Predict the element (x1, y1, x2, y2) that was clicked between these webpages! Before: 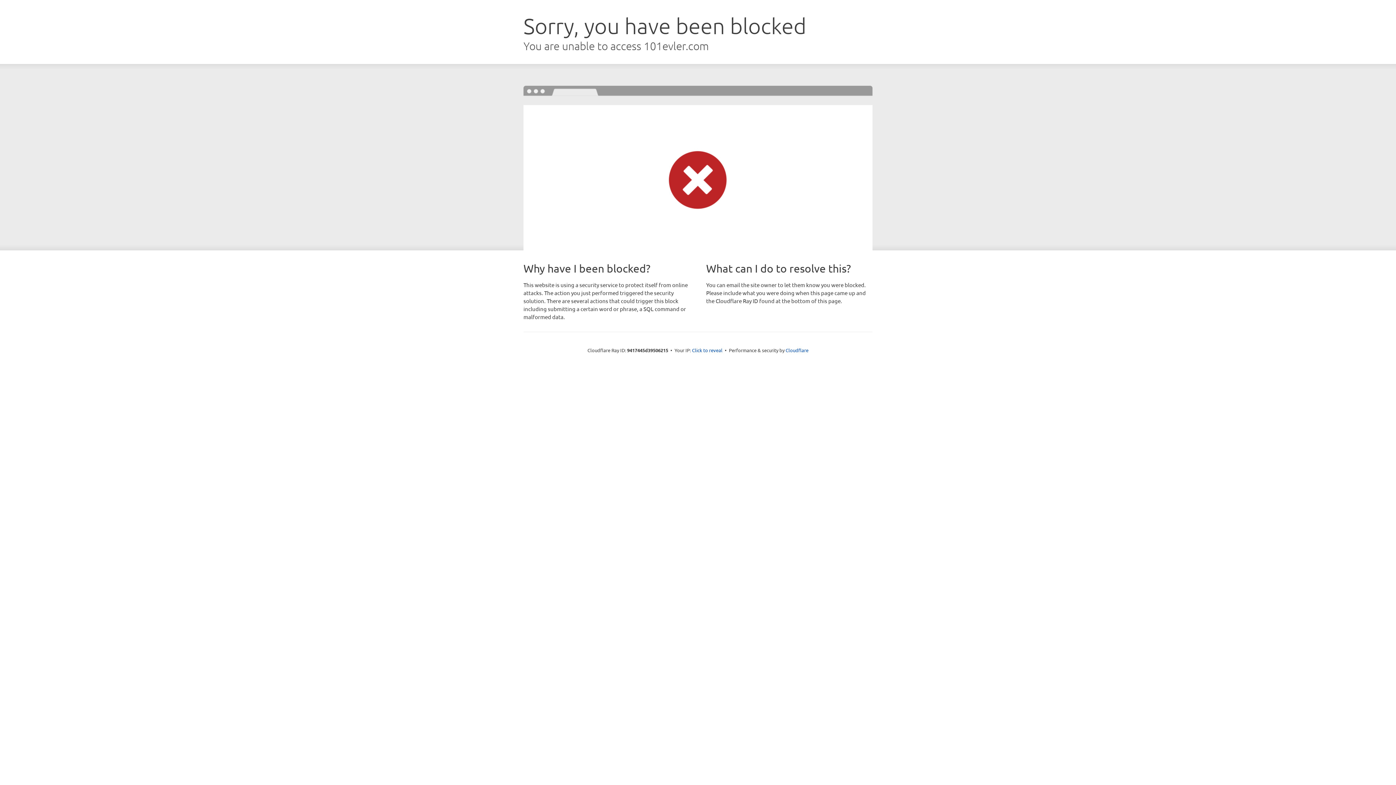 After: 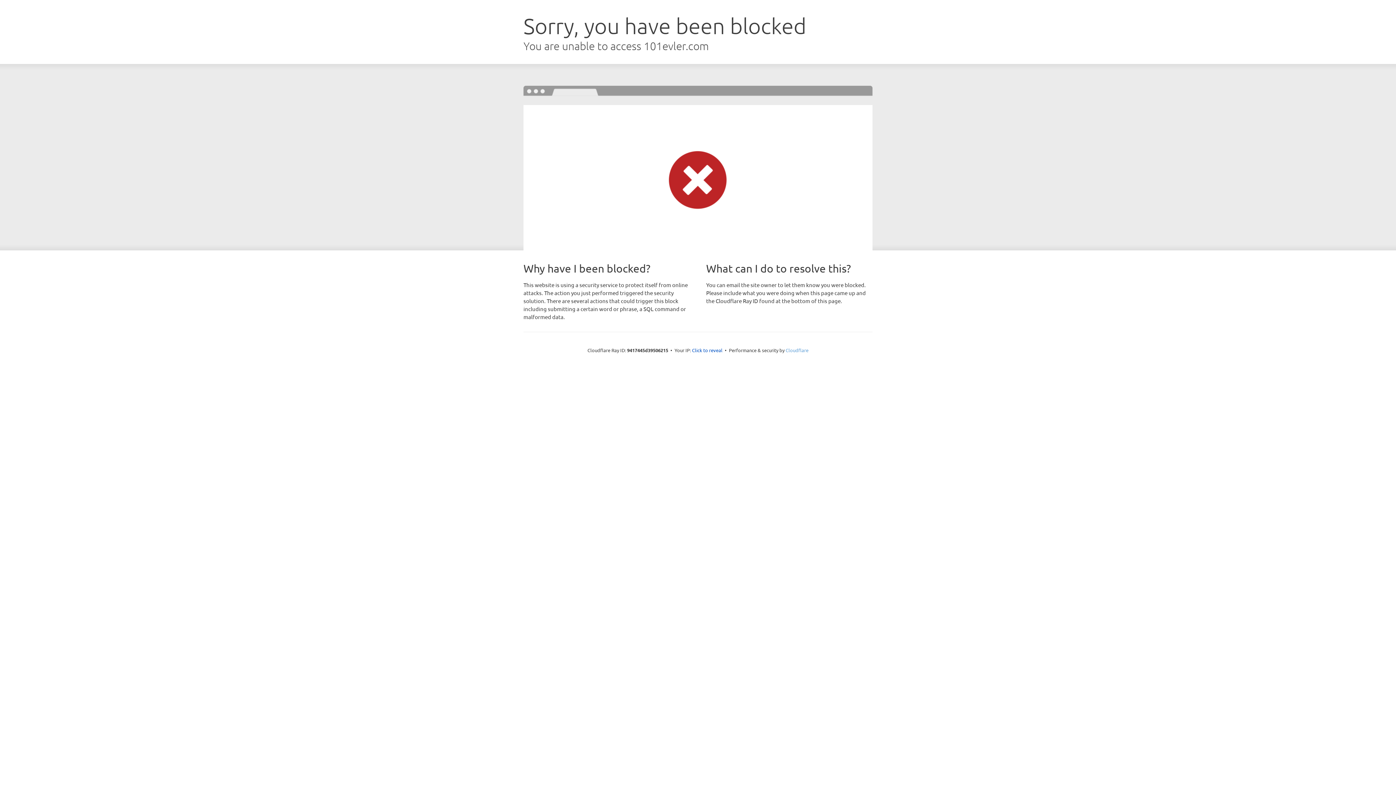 Action: bbox: (785, 347, 808, 353) label: Cloudflare